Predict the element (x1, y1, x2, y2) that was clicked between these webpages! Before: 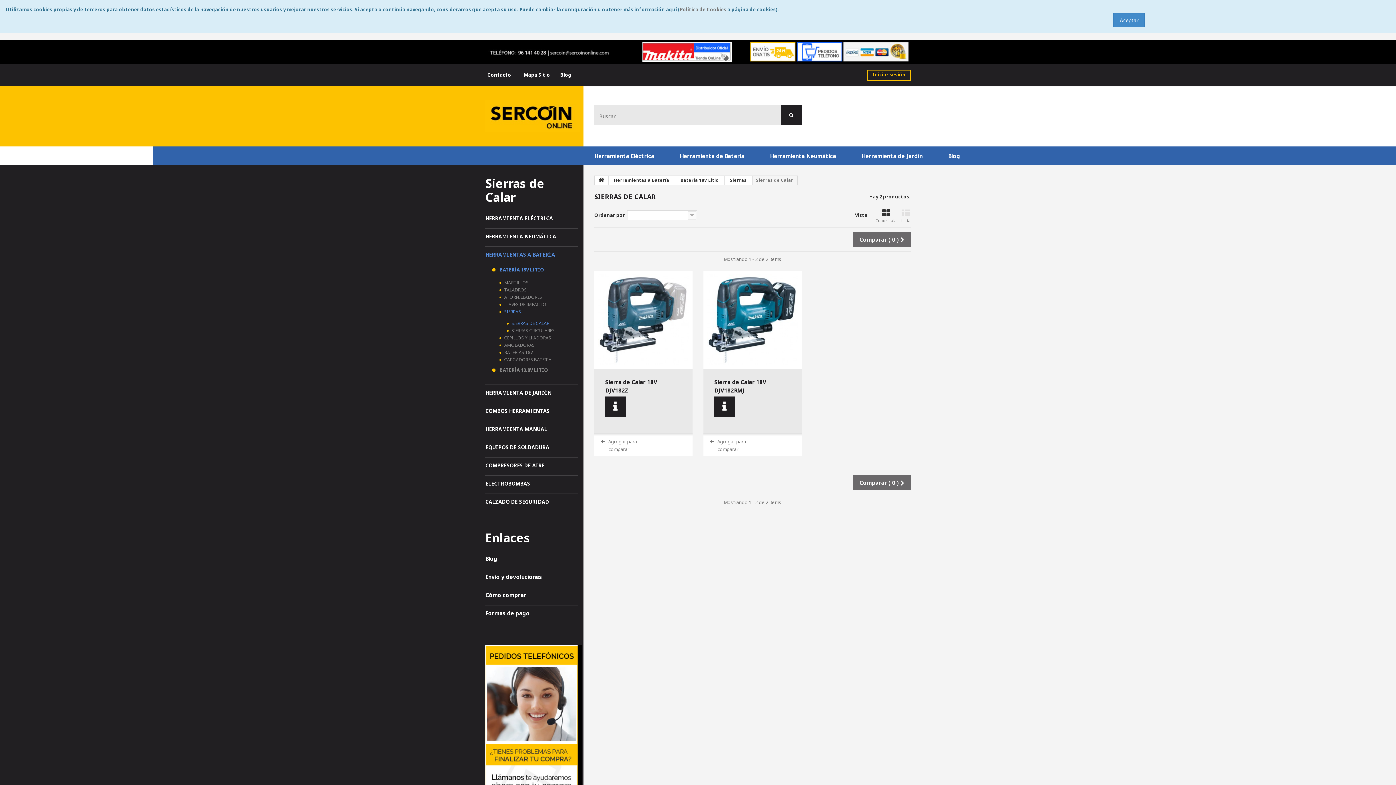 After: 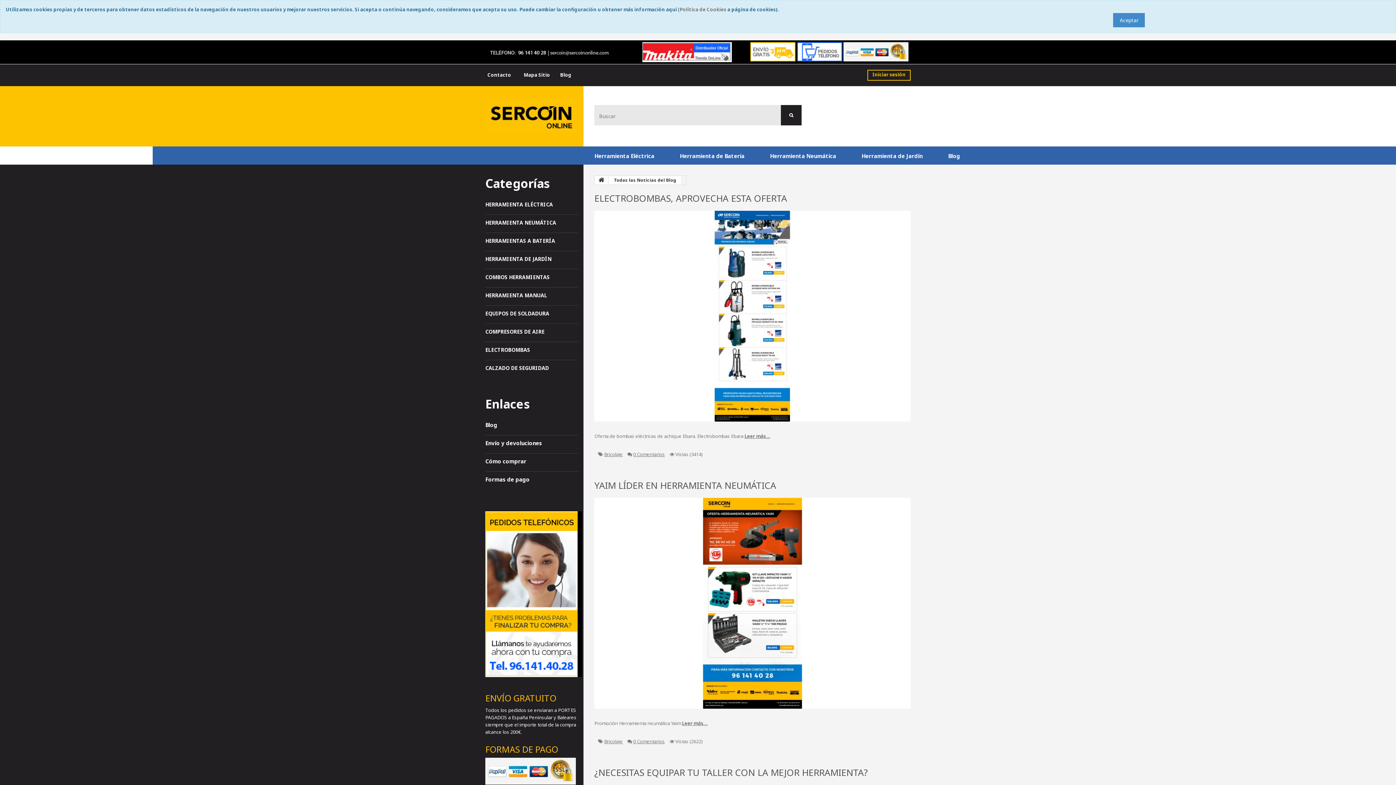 Action: bbox: (948, 148, 967, 163) label: Blog